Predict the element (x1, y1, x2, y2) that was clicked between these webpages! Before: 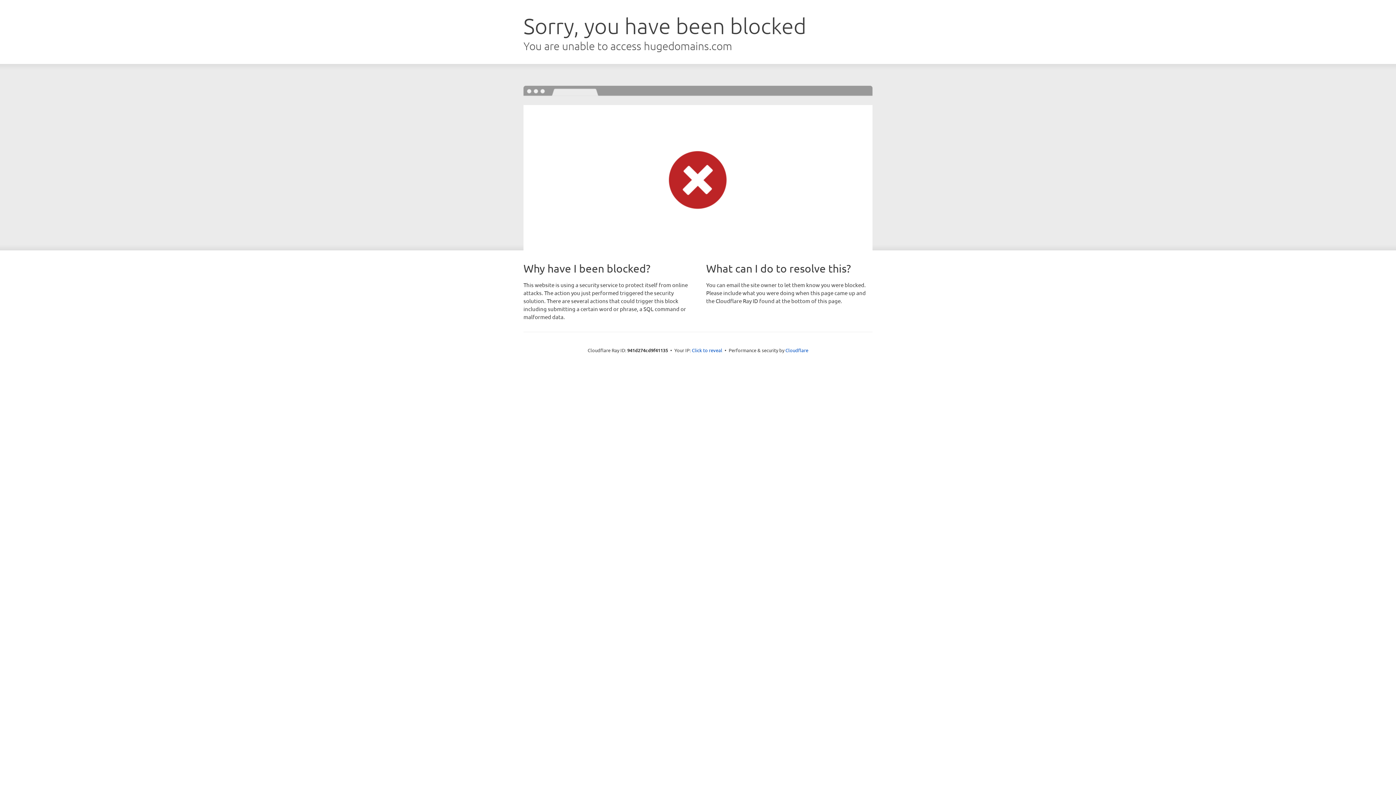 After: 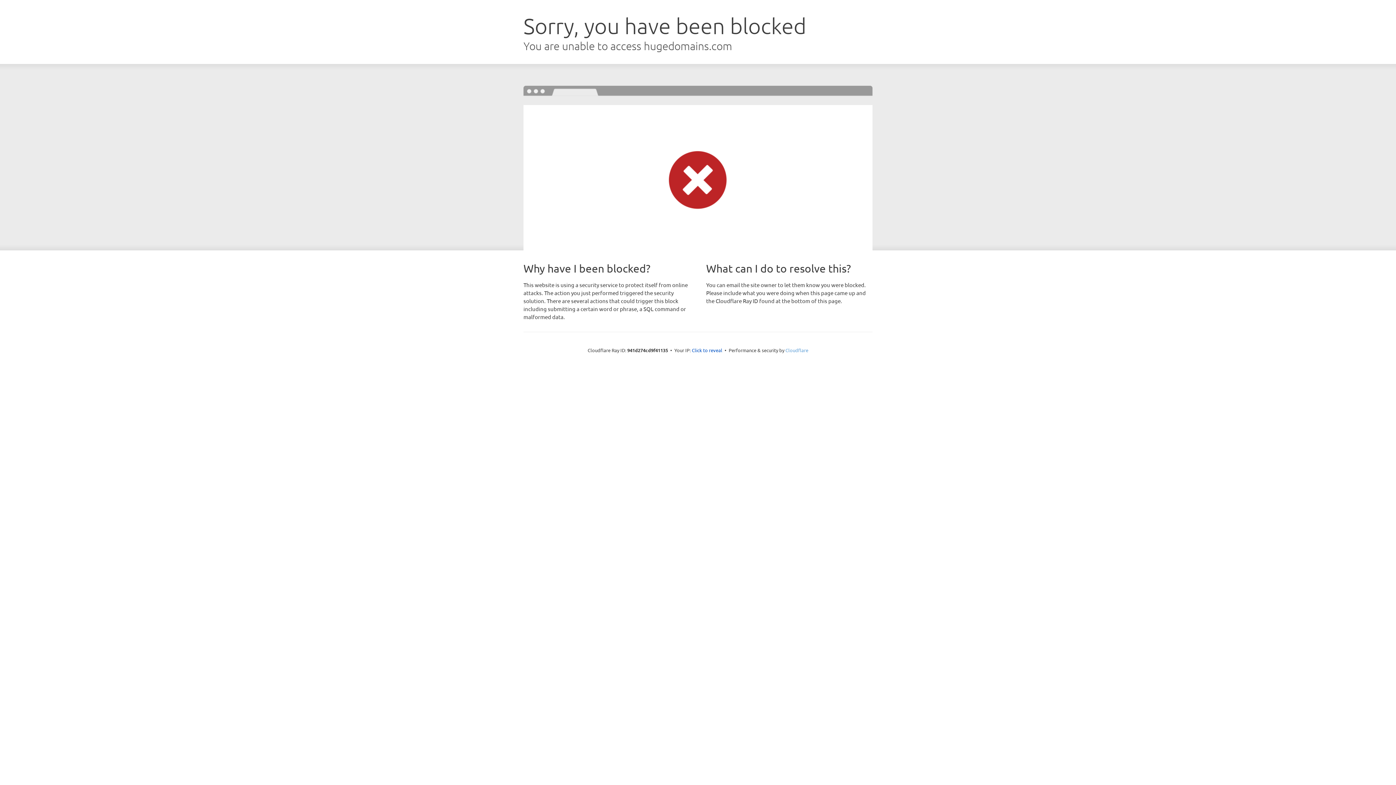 Action: label: Cloudflare bbox: (785, 347, 808, 353)